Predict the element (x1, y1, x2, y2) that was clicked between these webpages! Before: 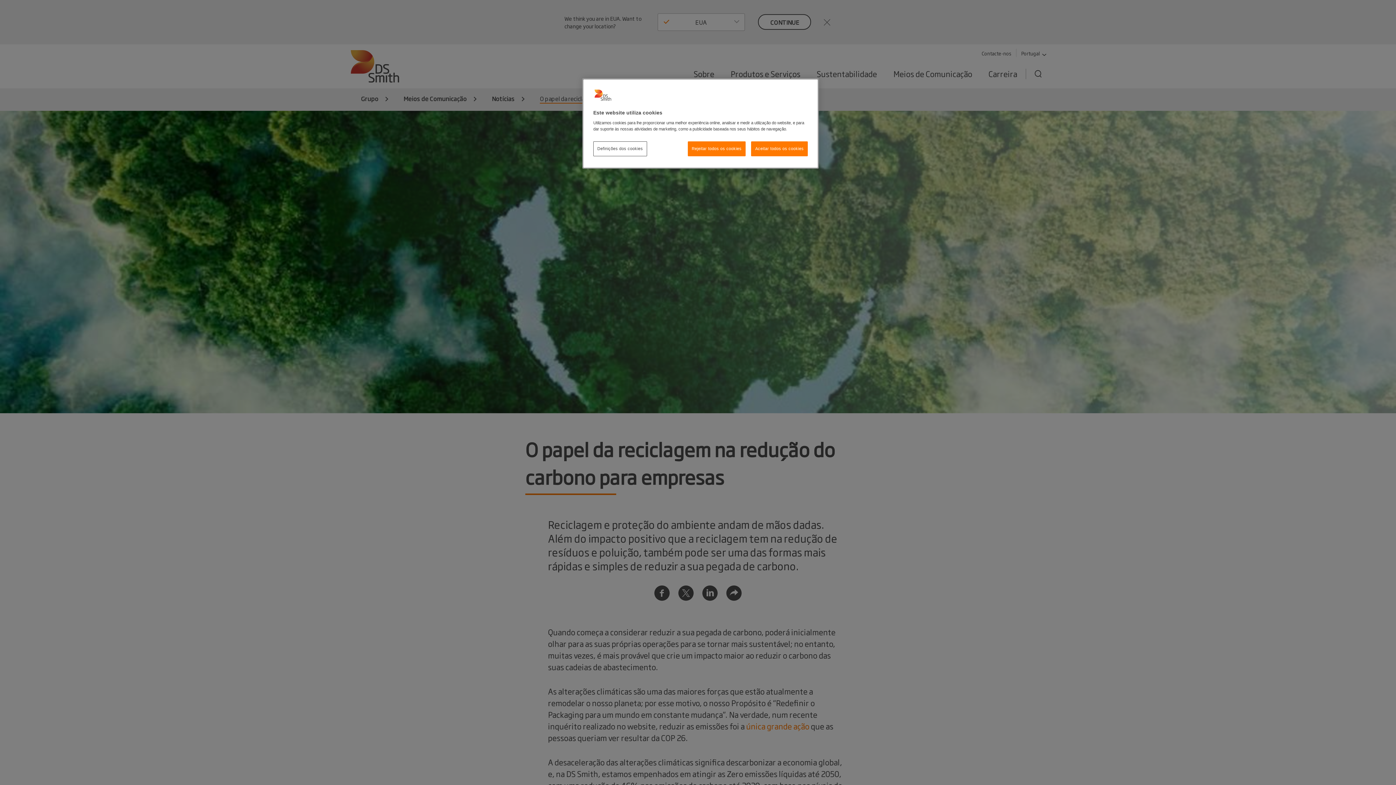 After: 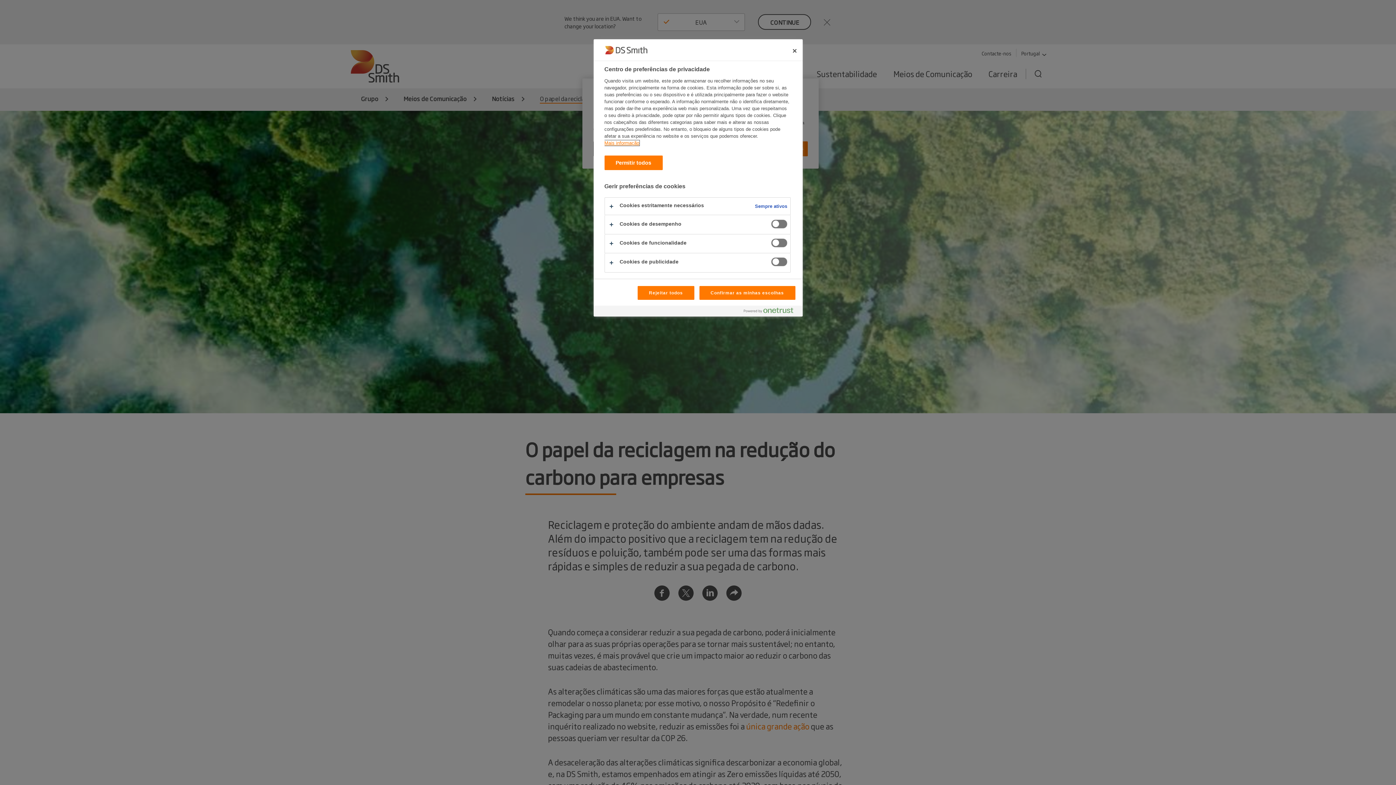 Action: label: Definições dos cookies bbox: (593, 141, 647, 156)